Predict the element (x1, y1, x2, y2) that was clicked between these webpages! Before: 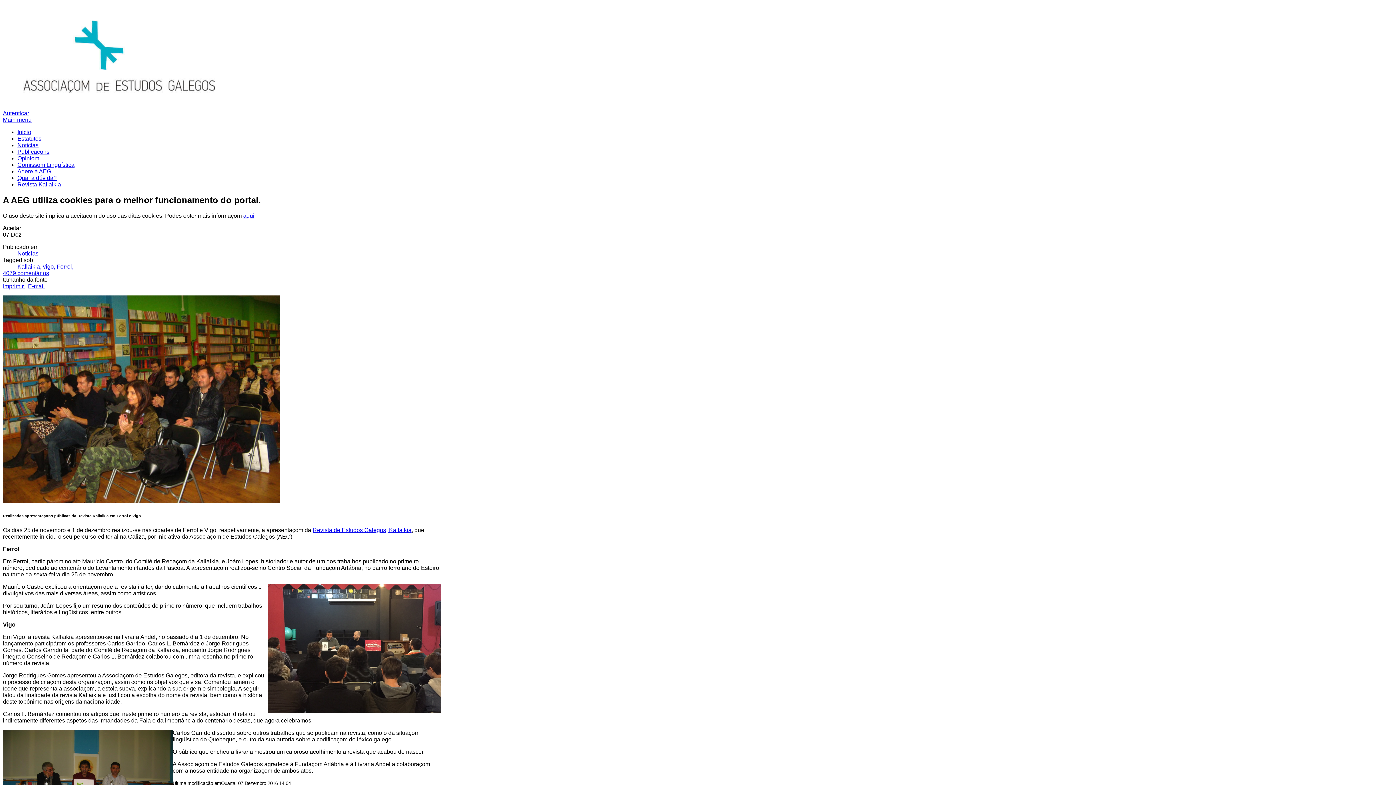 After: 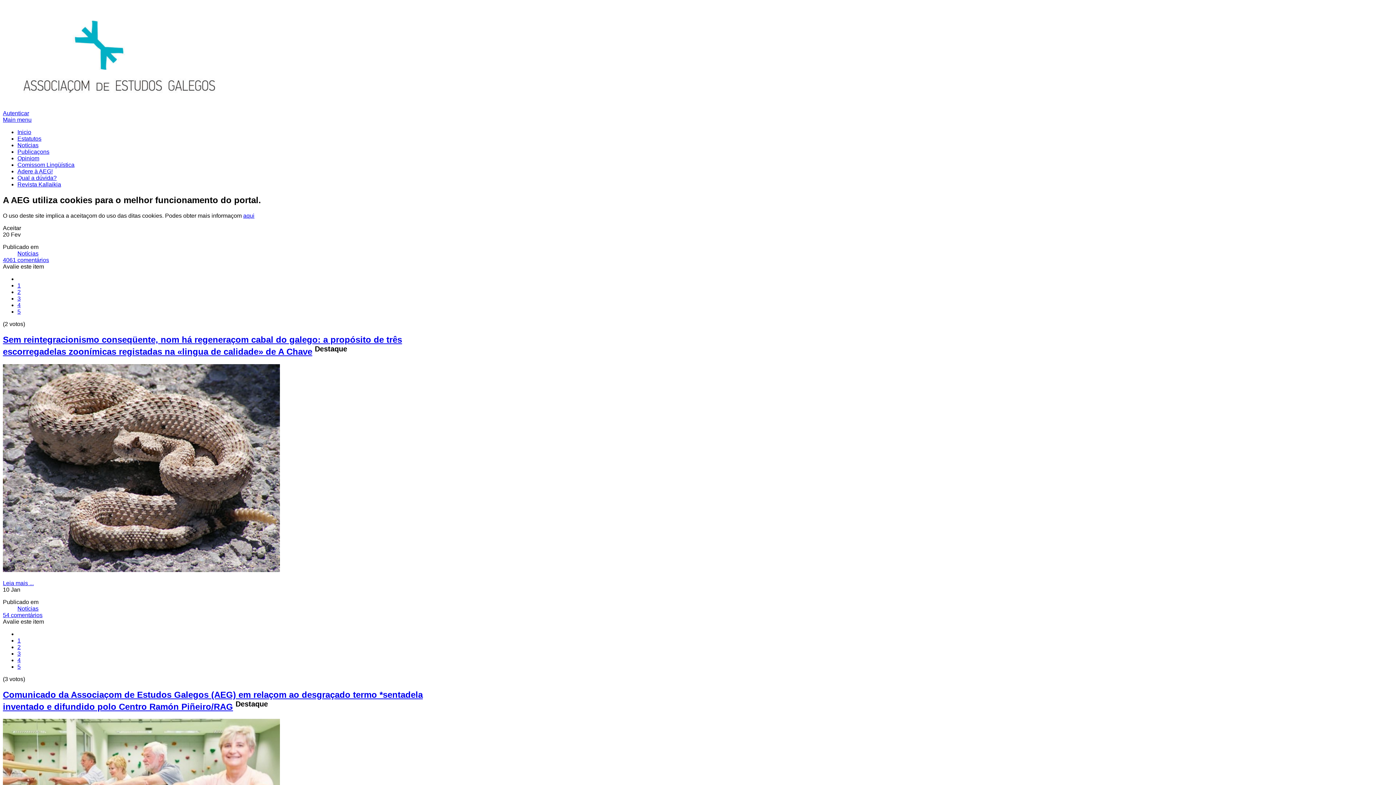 Action: bbox: (17, 250, 38, 256) label: Notícias